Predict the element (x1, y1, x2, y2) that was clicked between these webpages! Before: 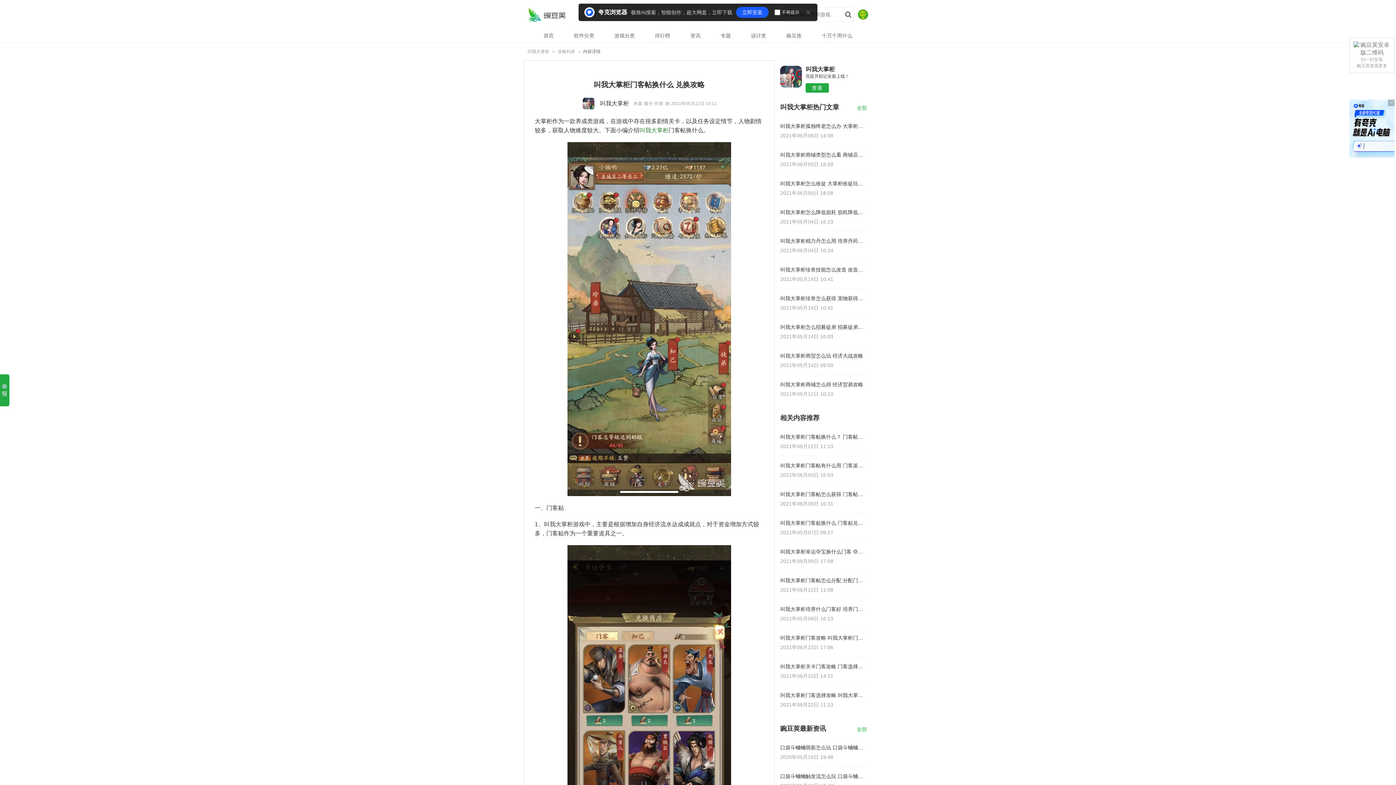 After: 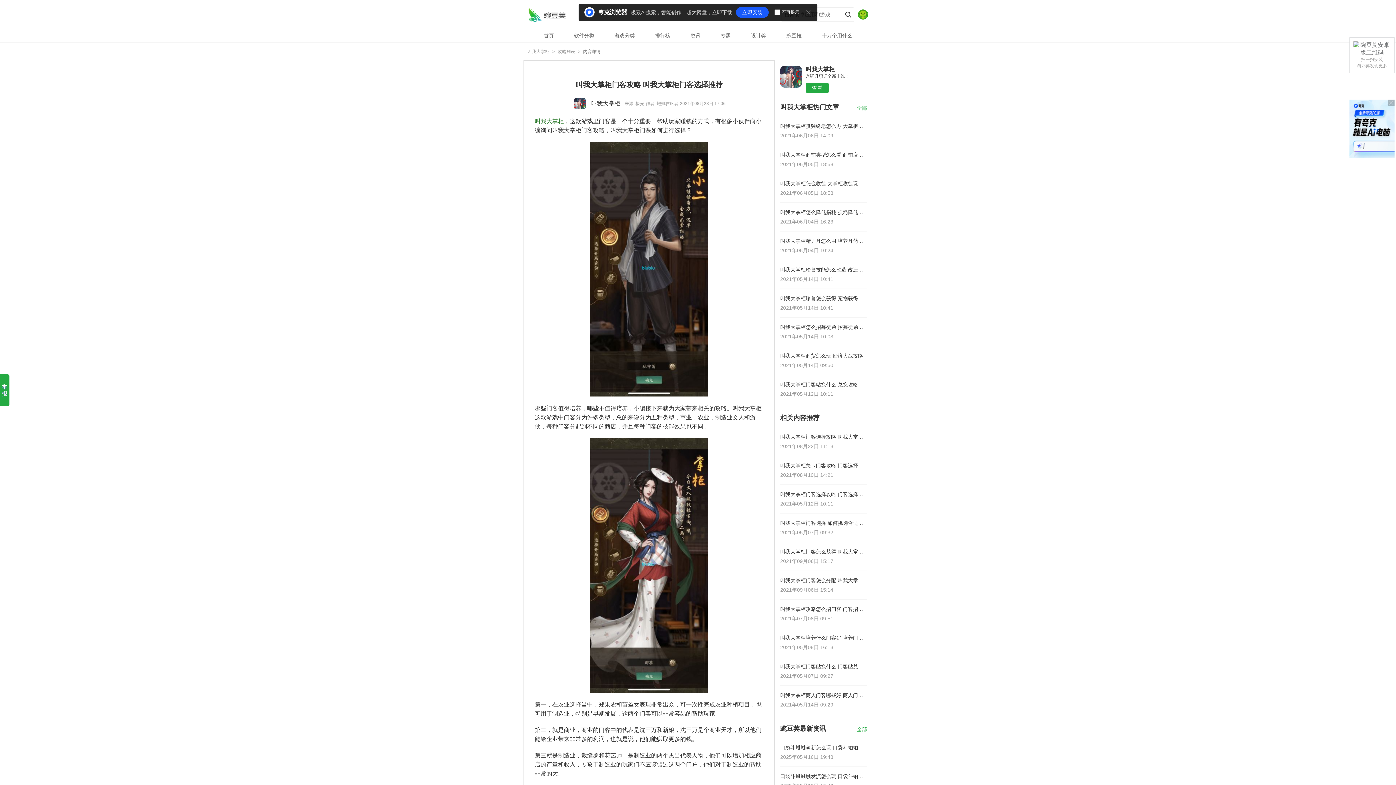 Action: bbox: (780, 634, 867, 641) label: 叫我大掌柜门客攻略 叫我大掌柜门客选择推荐